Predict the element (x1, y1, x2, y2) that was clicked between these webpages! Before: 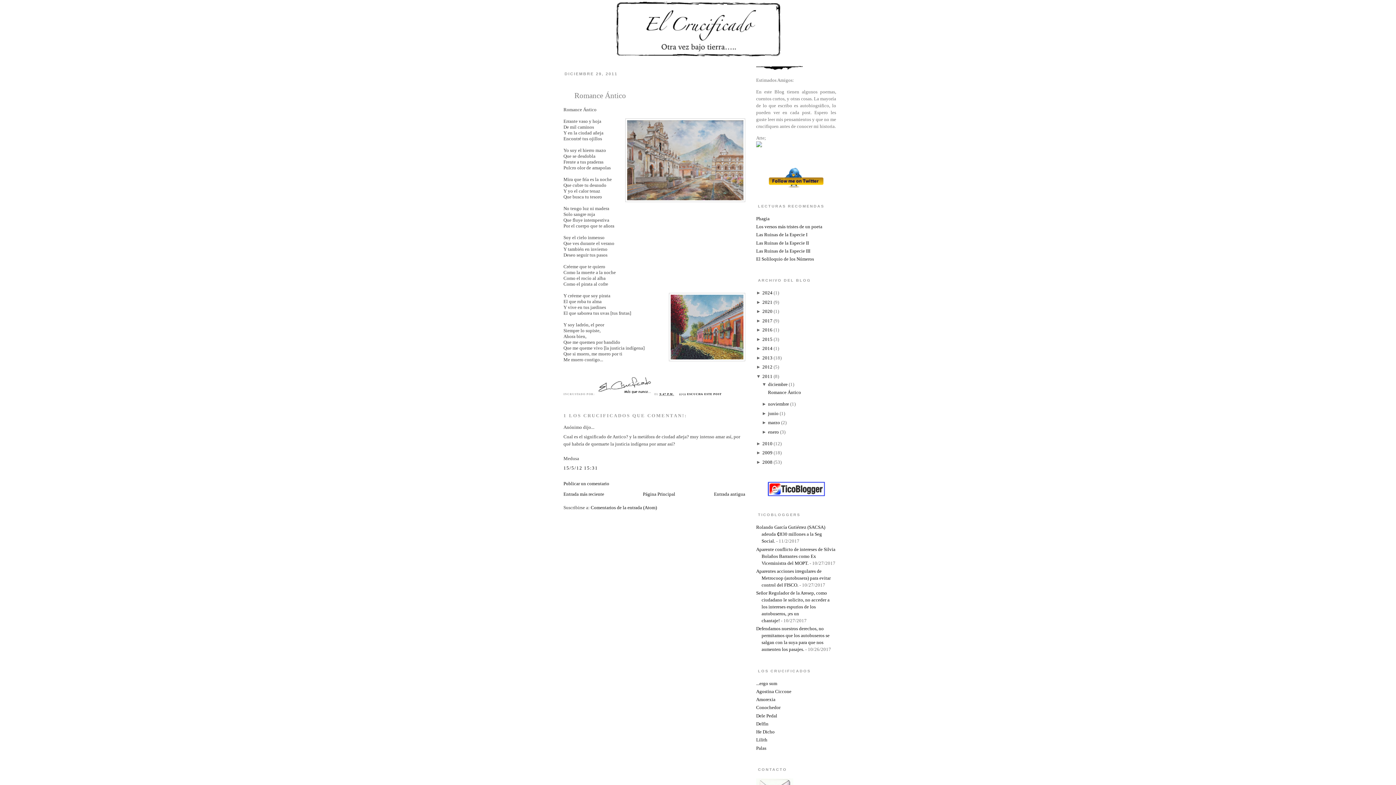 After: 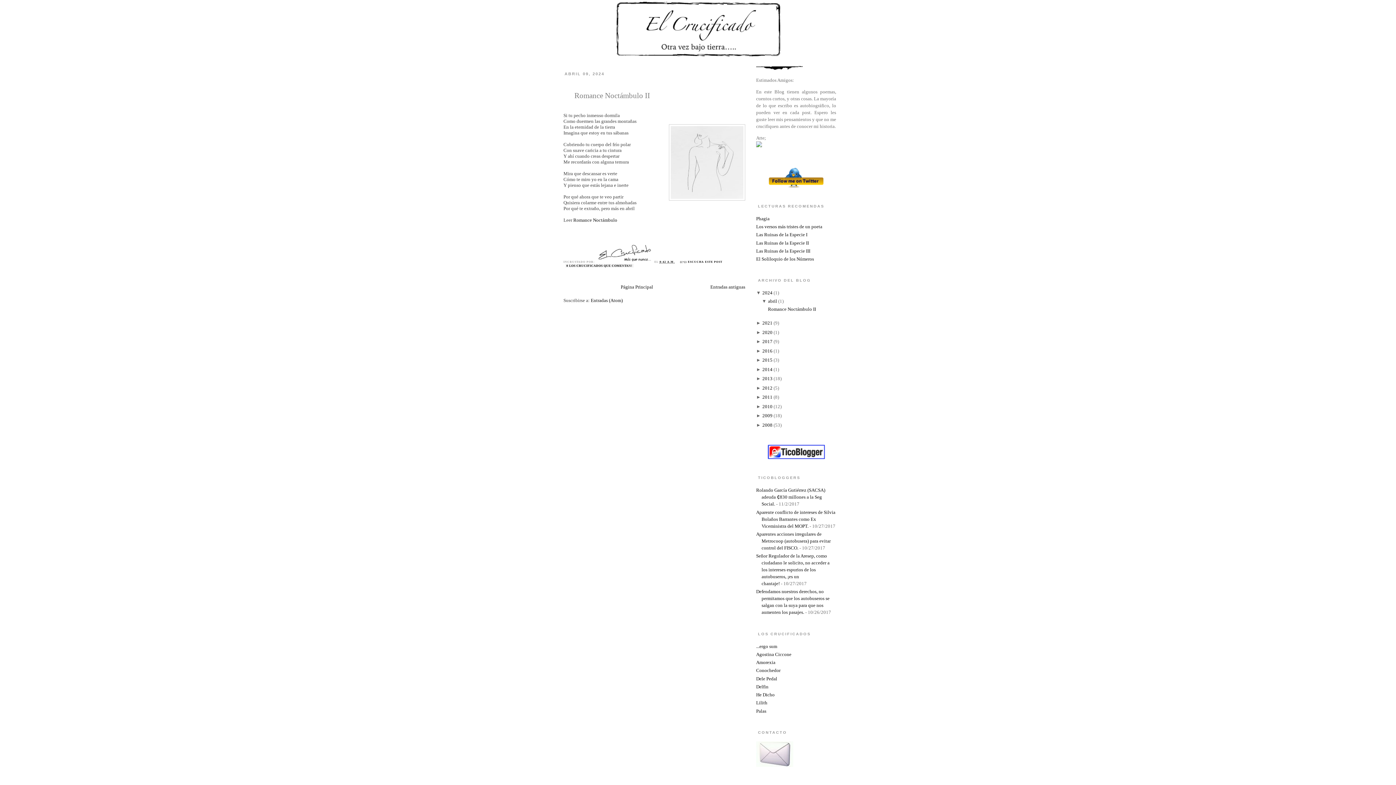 Action: bbox: (554, 1, 842, 56)